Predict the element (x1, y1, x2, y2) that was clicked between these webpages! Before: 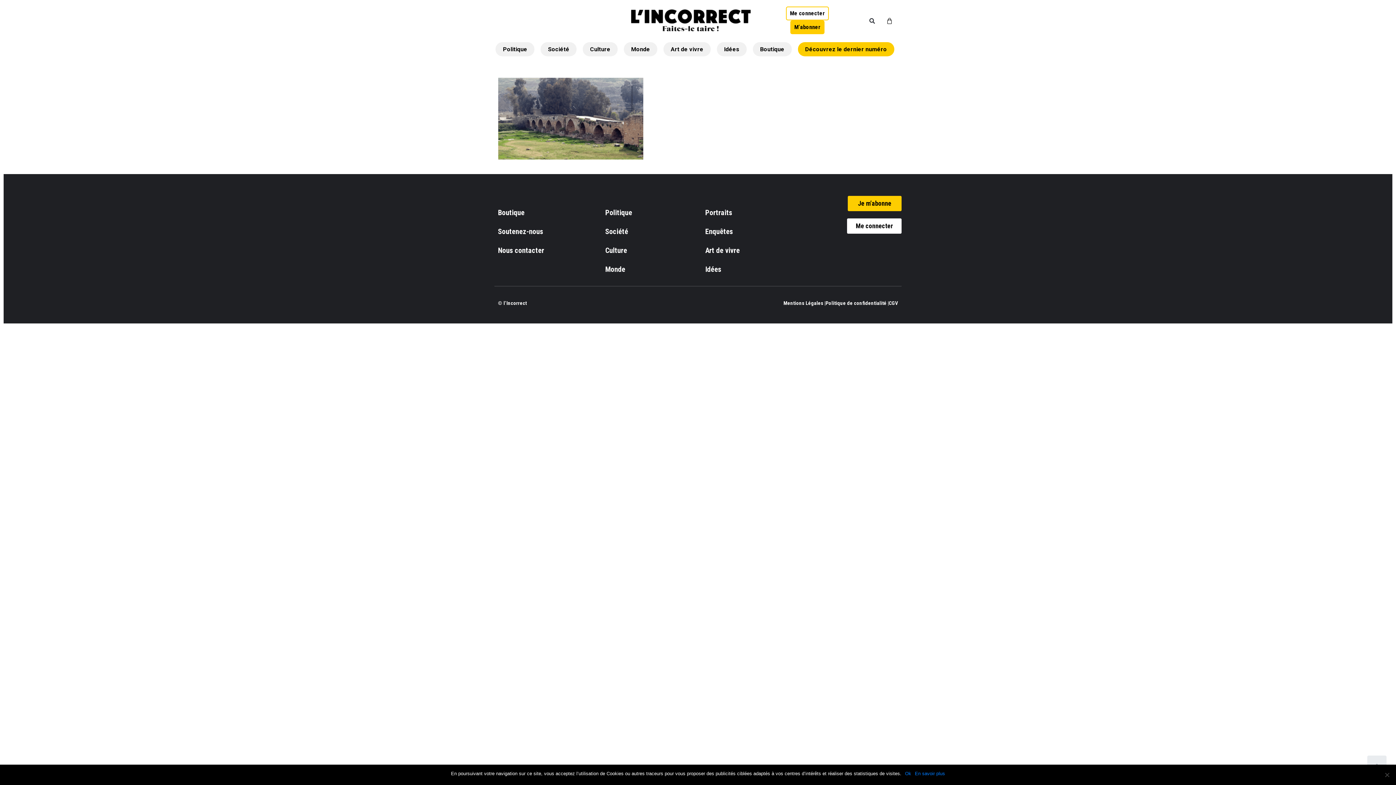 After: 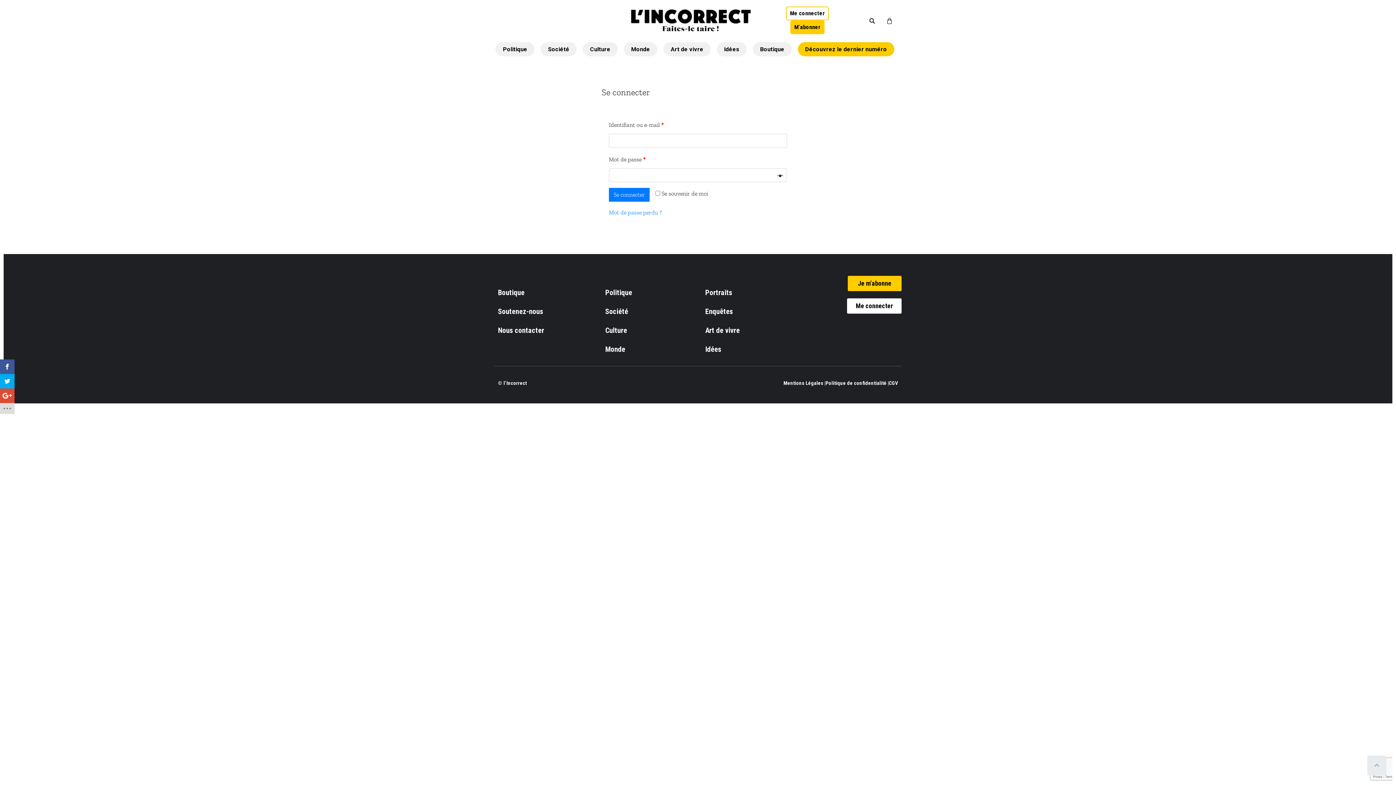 Action: label: Me connecter bbox: (786, 6, 829, 20)